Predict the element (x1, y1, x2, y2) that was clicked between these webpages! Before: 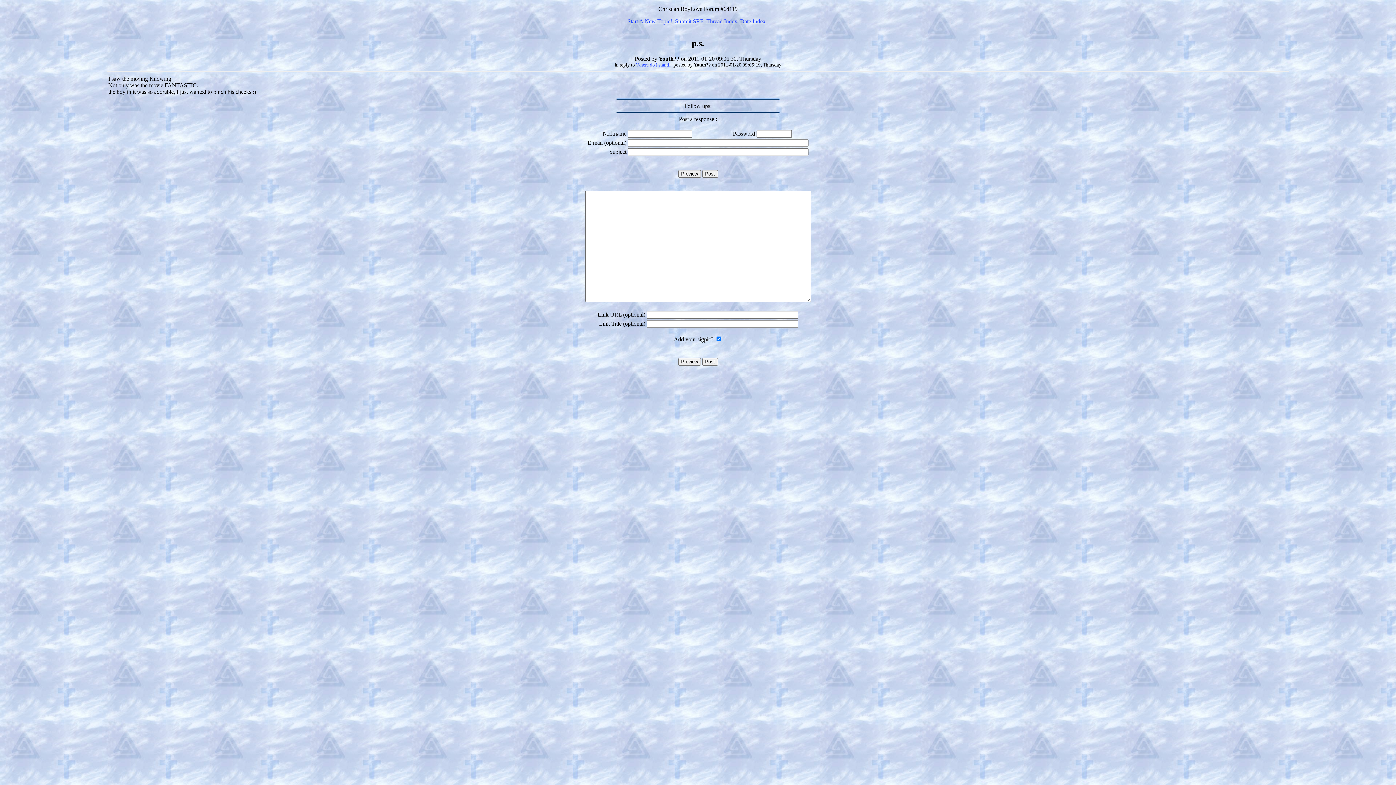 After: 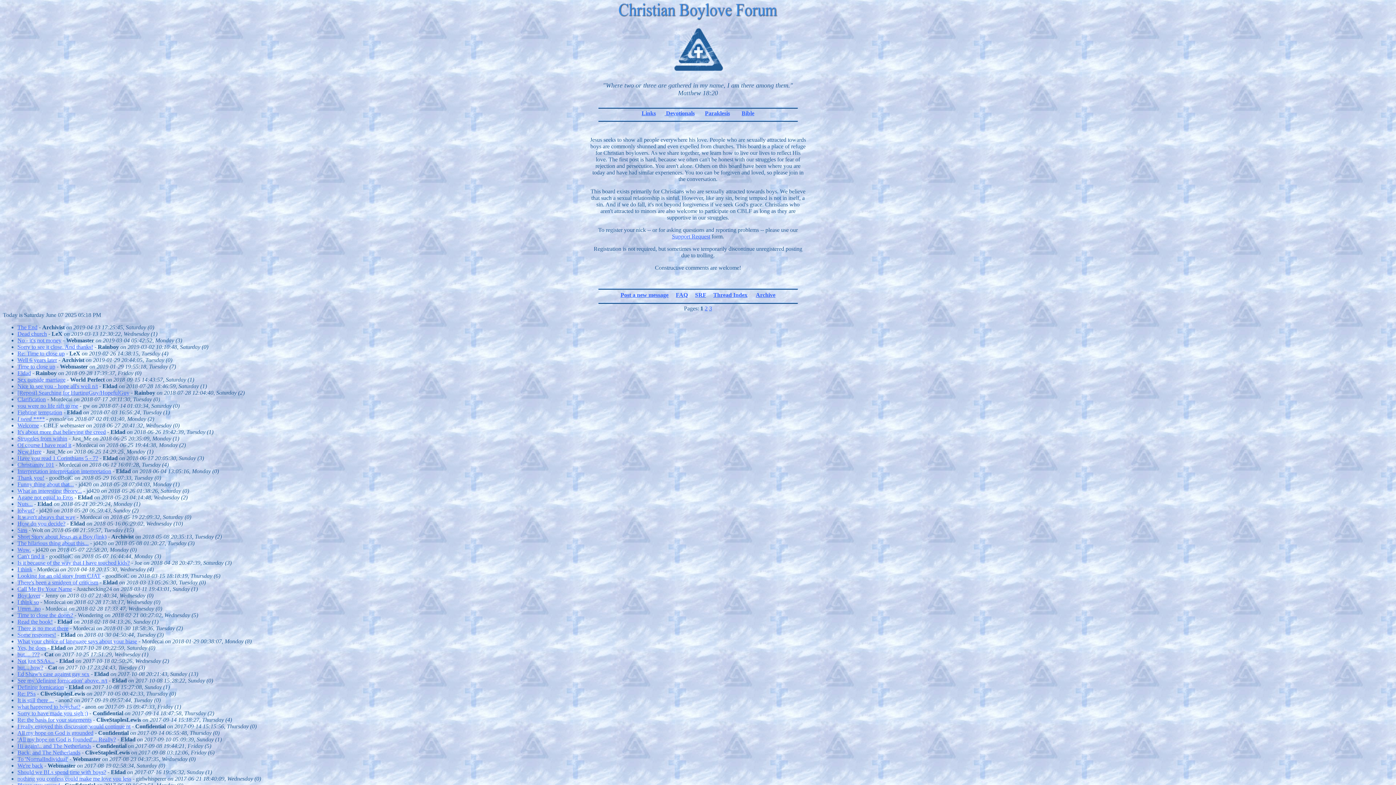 Action: label: Date Index bbox: (740, 18, 765, 24)